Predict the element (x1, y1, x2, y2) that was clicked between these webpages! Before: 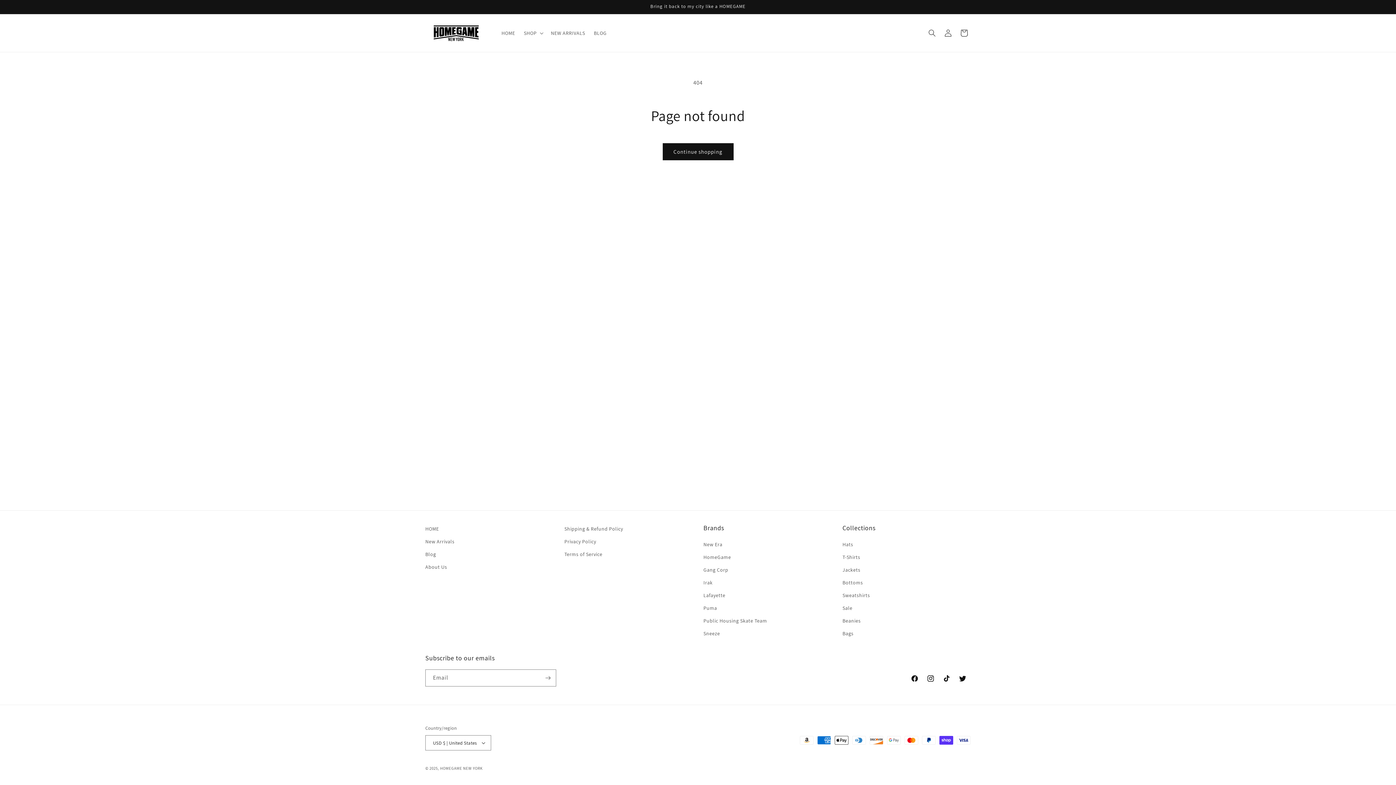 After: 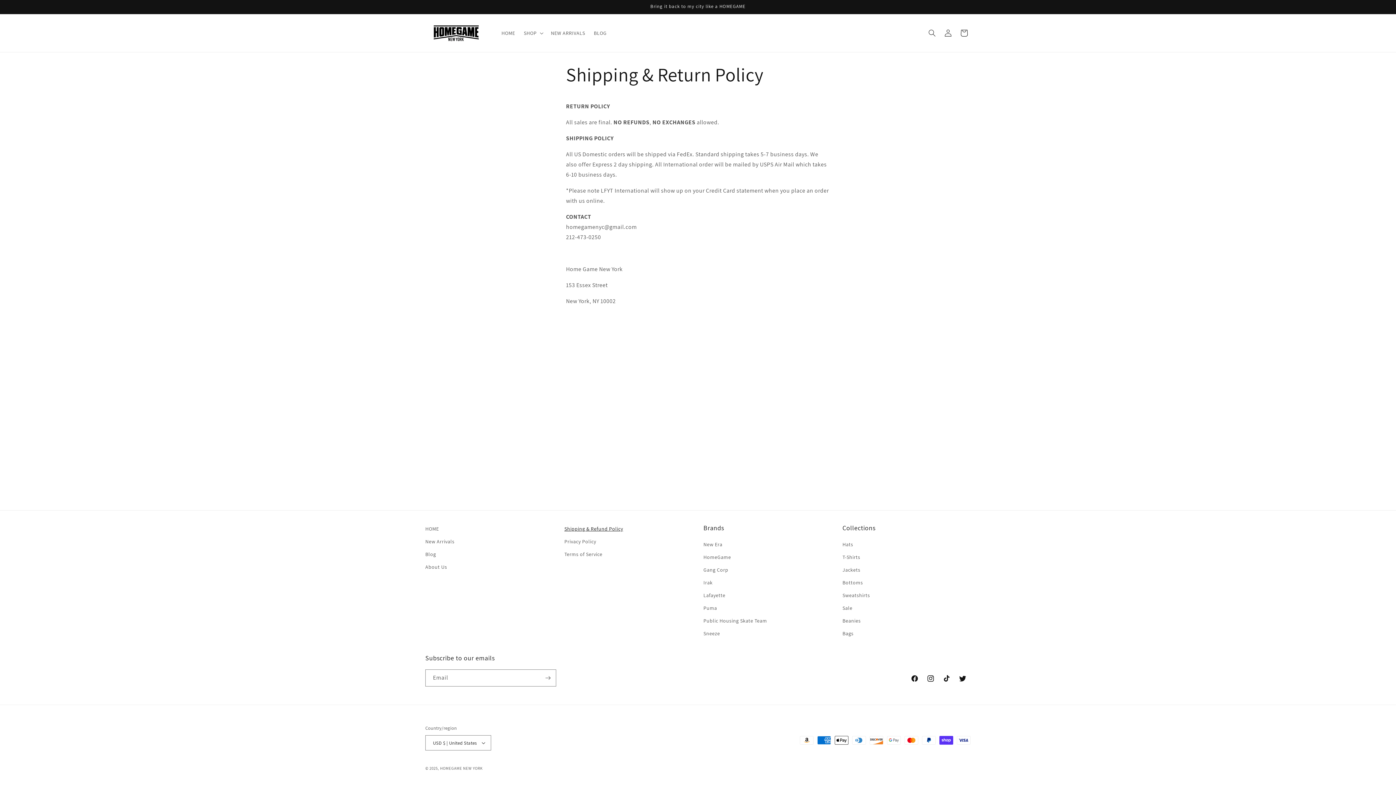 Action: label: Shipping & Refund Policy bbox: (564, 524, 623, 535)